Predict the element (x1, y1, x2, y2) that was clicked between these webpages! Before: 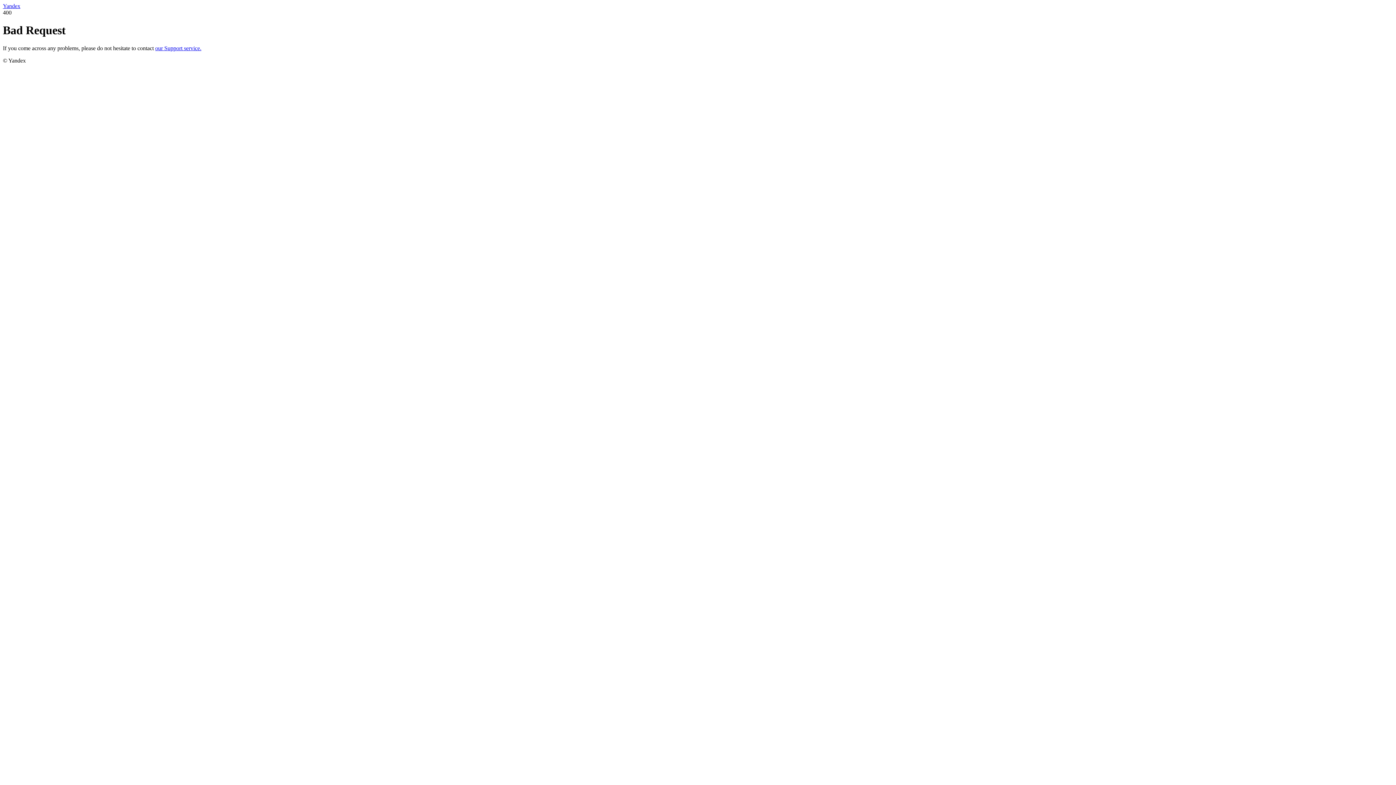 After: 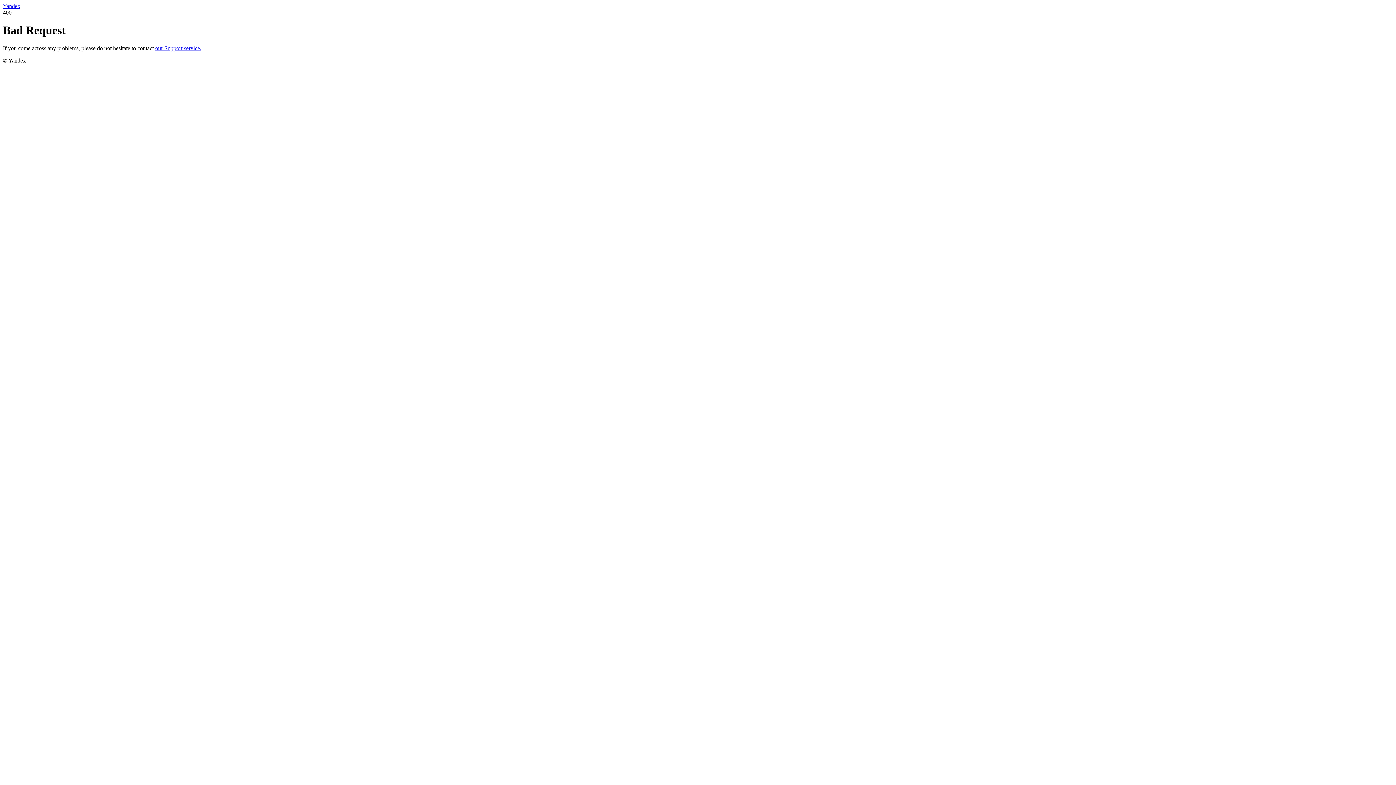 Action: bbox: (2, 2, 20, 9) label: Yandex